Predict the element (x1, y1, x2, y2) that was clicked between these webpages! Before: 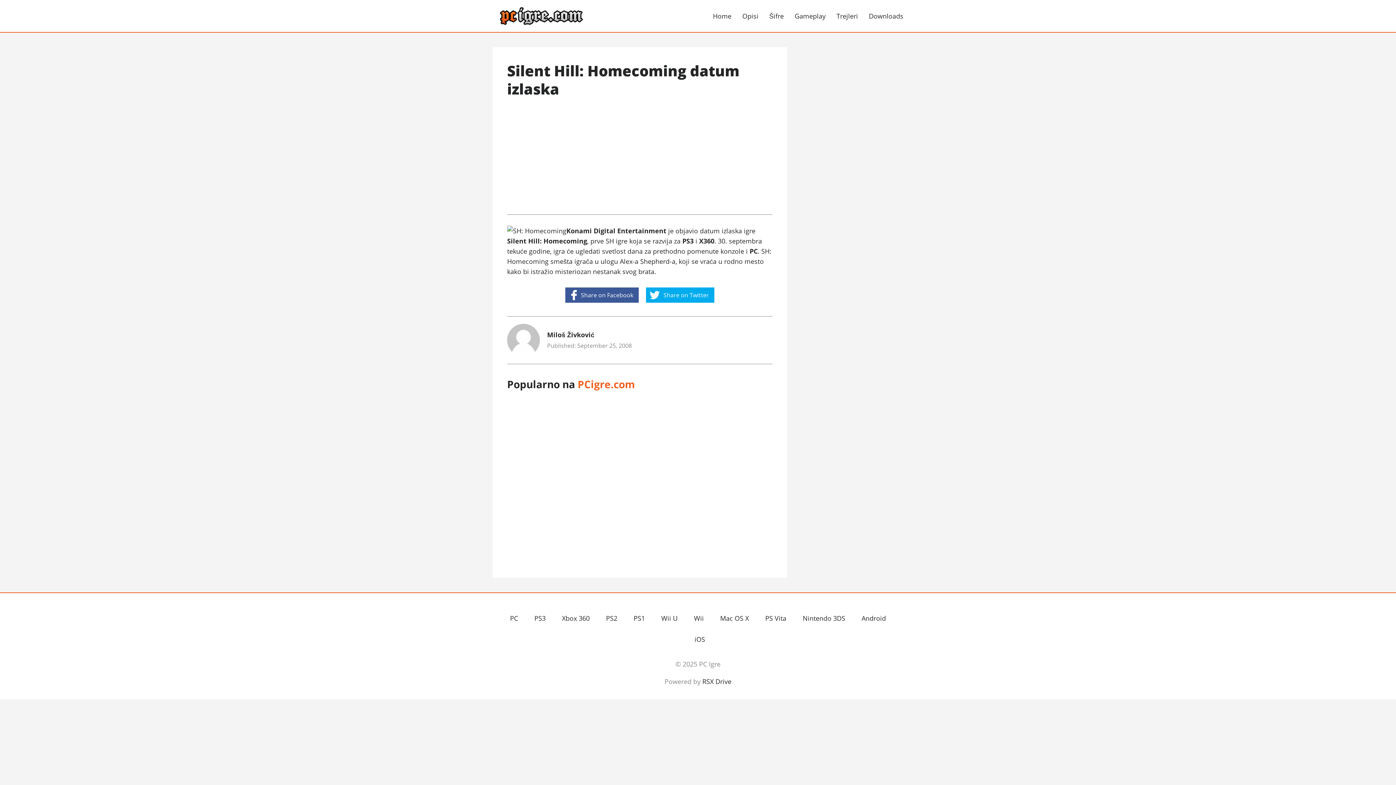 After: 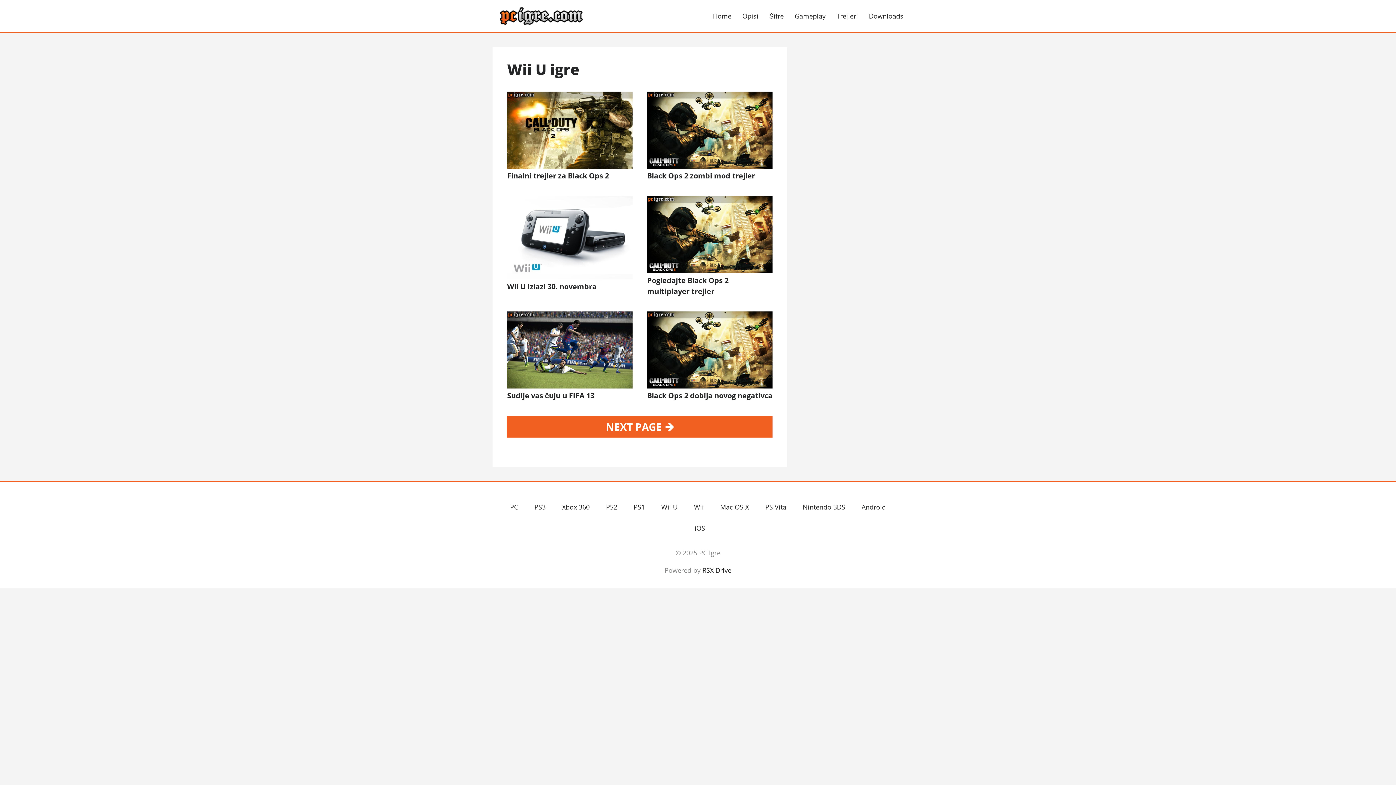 Action: label: Wii U bbox: (657, 611, 681, 625)